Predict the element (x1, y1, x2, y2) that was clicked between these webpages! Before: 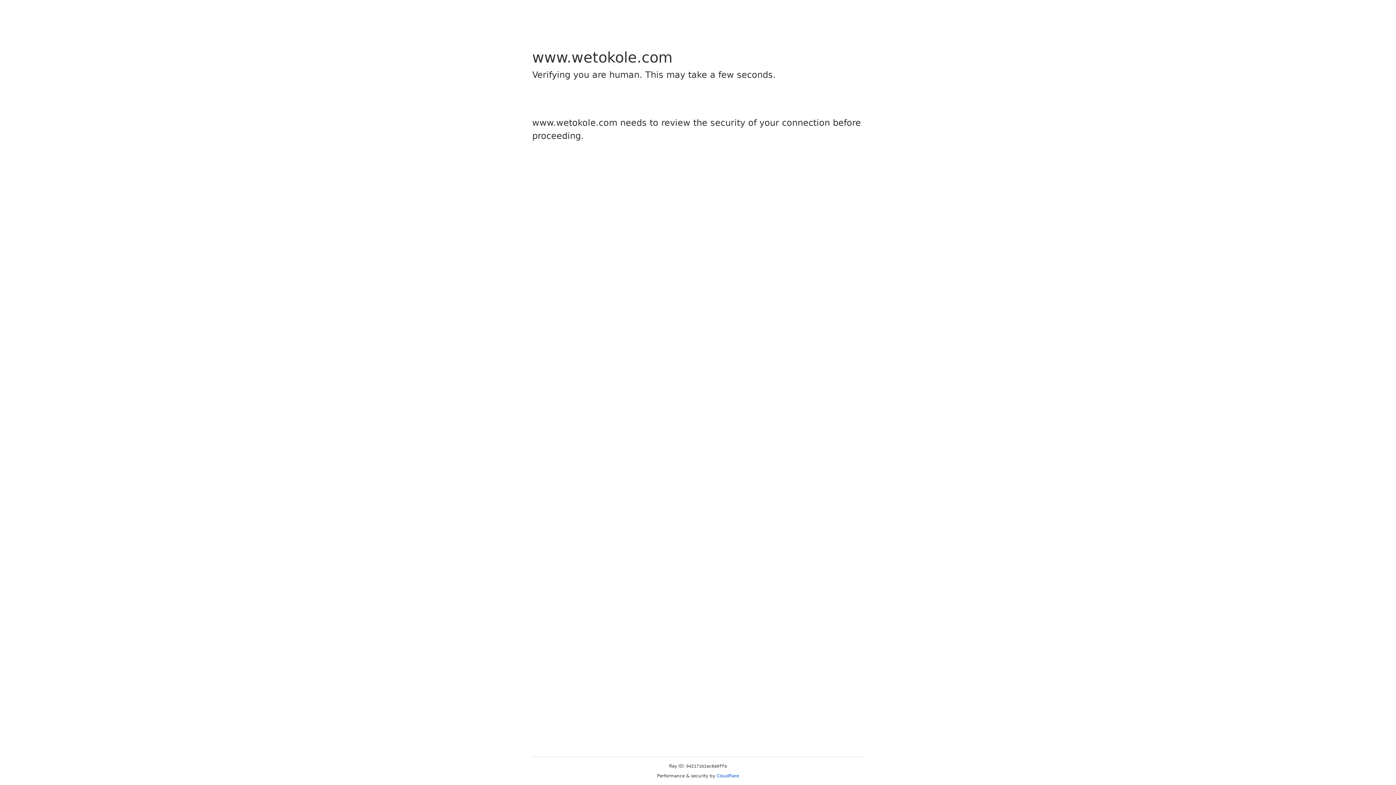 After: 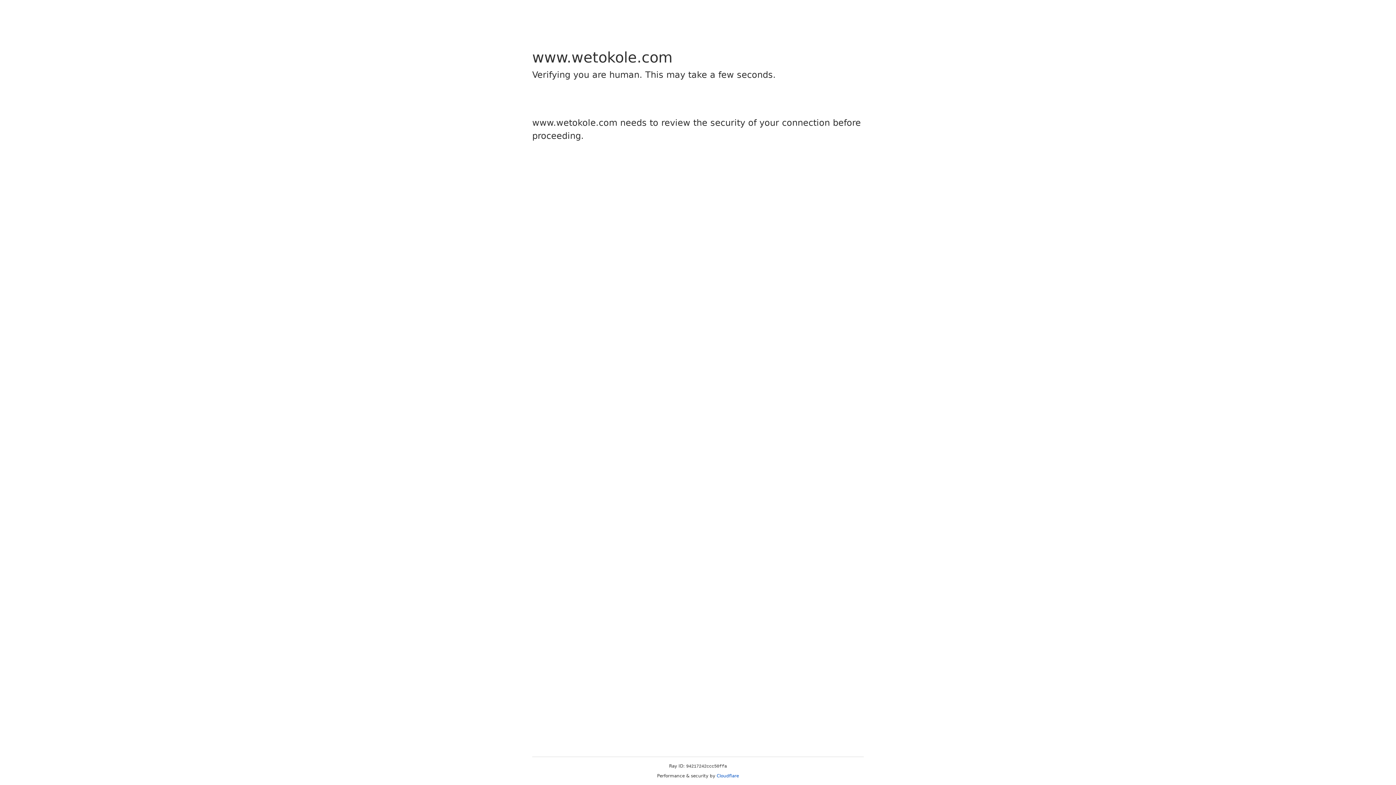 Action: bbox: (716, 773, 739, 778) label: Cloudflare